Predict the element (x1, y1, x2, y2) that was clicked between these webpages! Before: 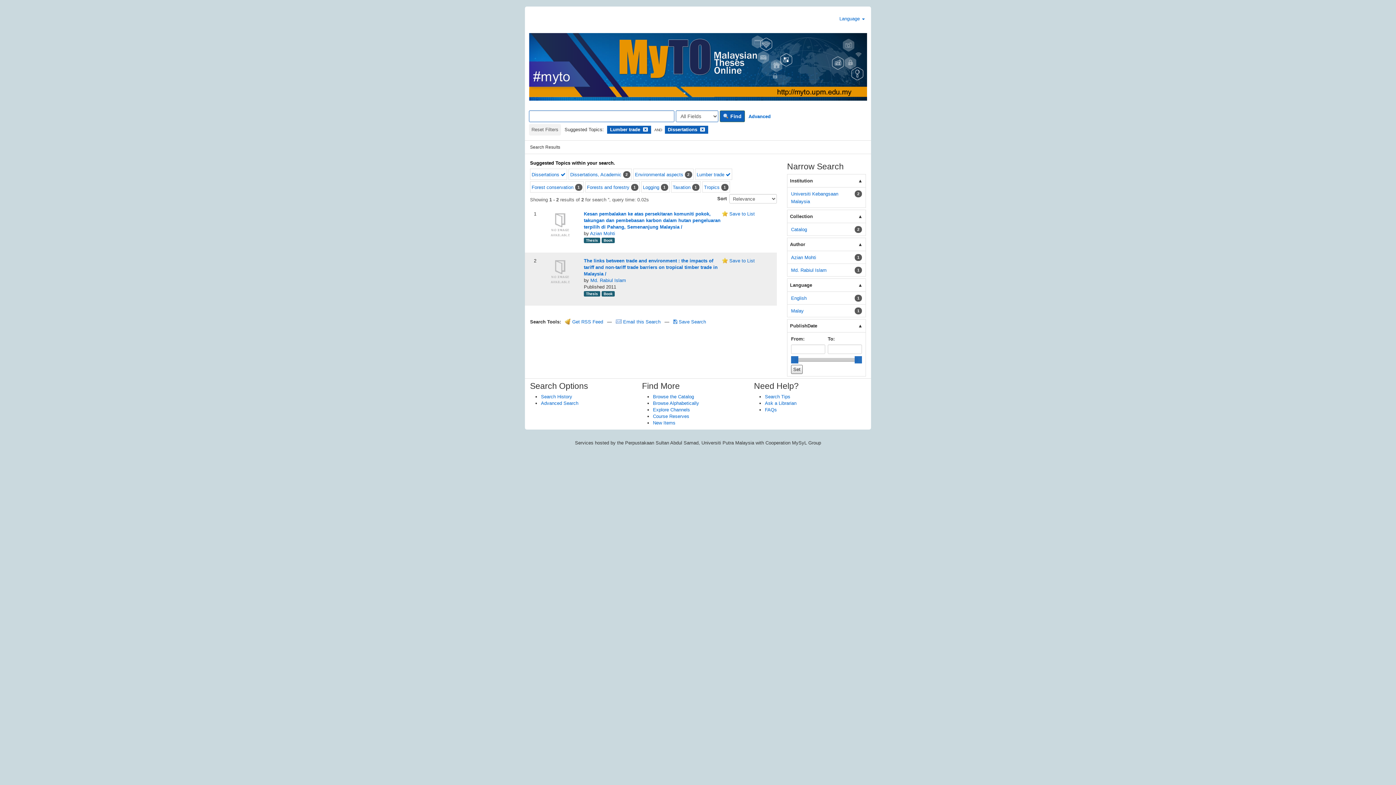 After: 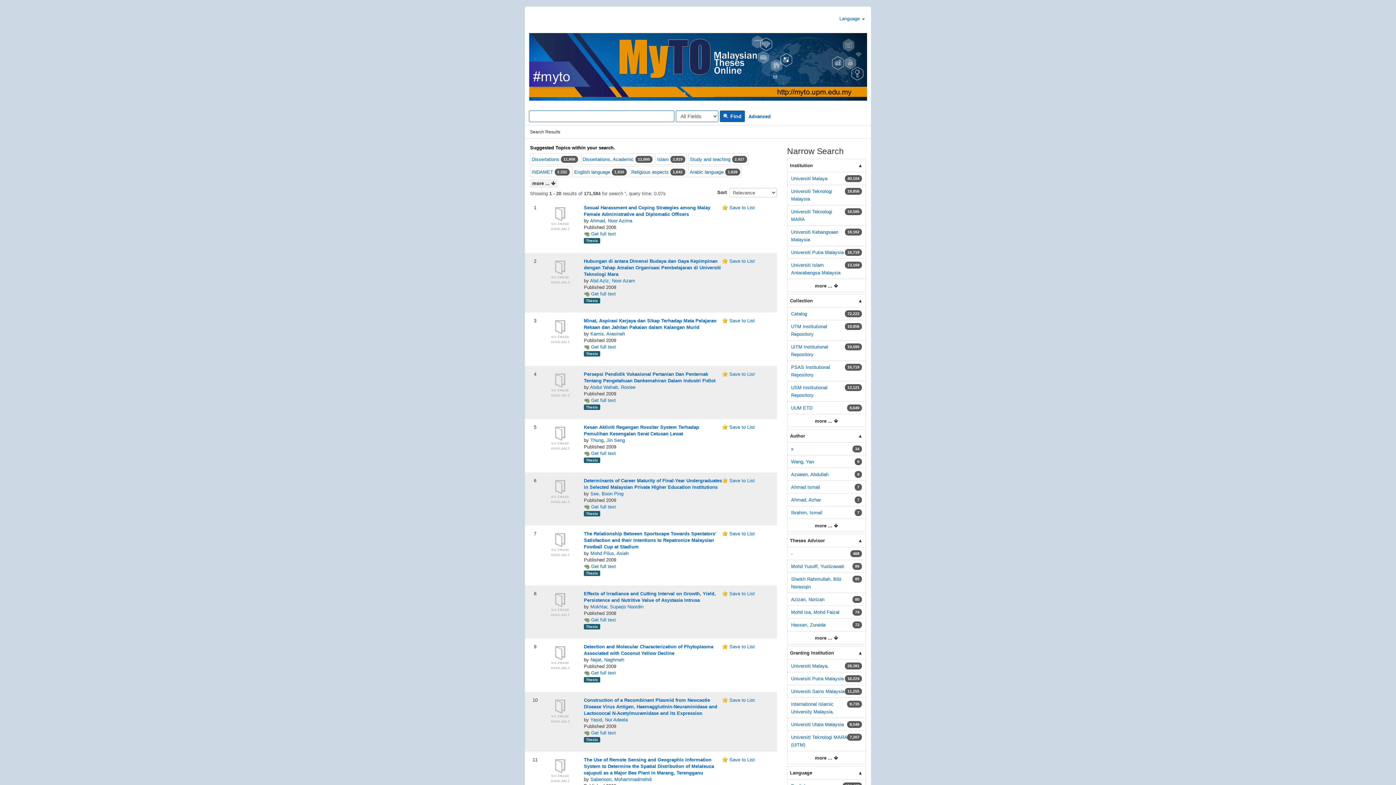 Action: bbox: (529, 124, 561, 135) label: Reset Filters